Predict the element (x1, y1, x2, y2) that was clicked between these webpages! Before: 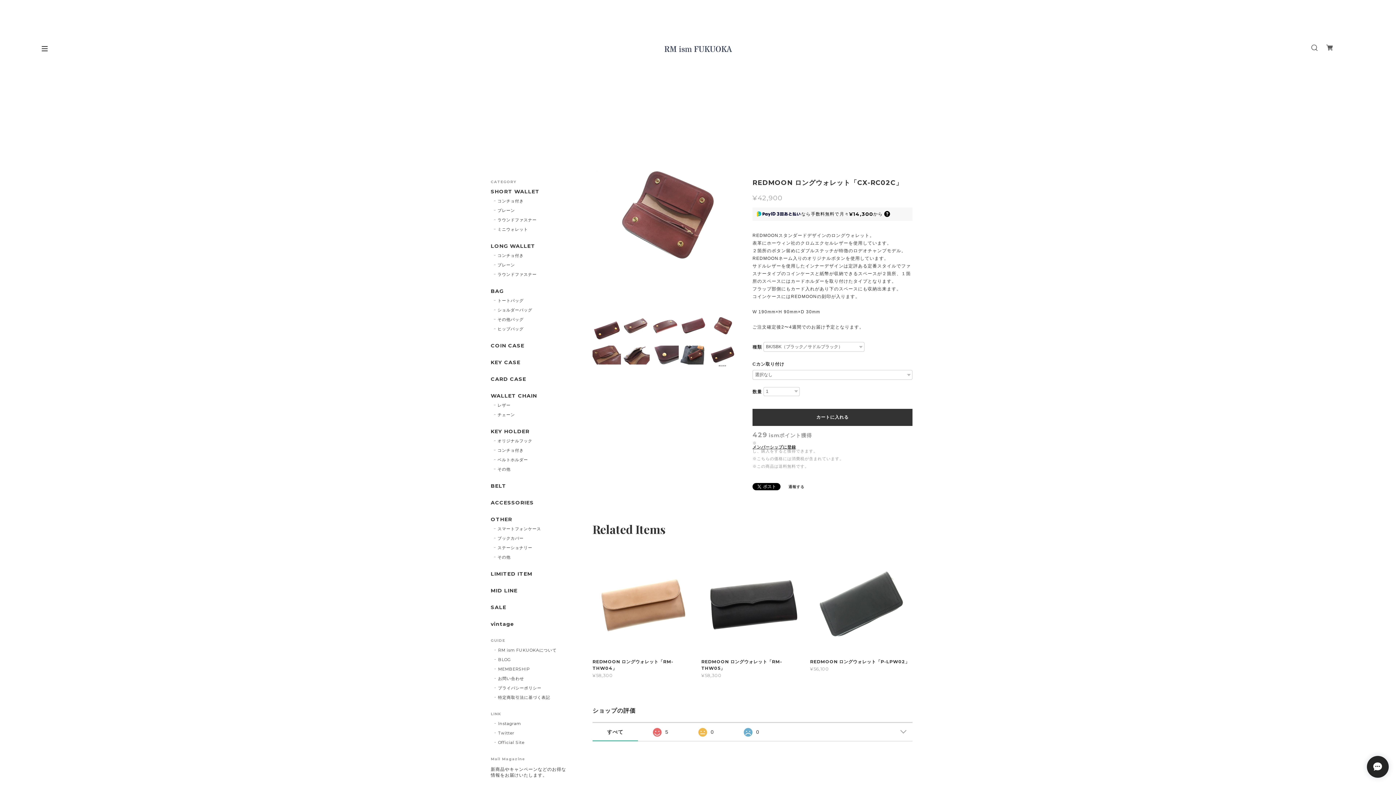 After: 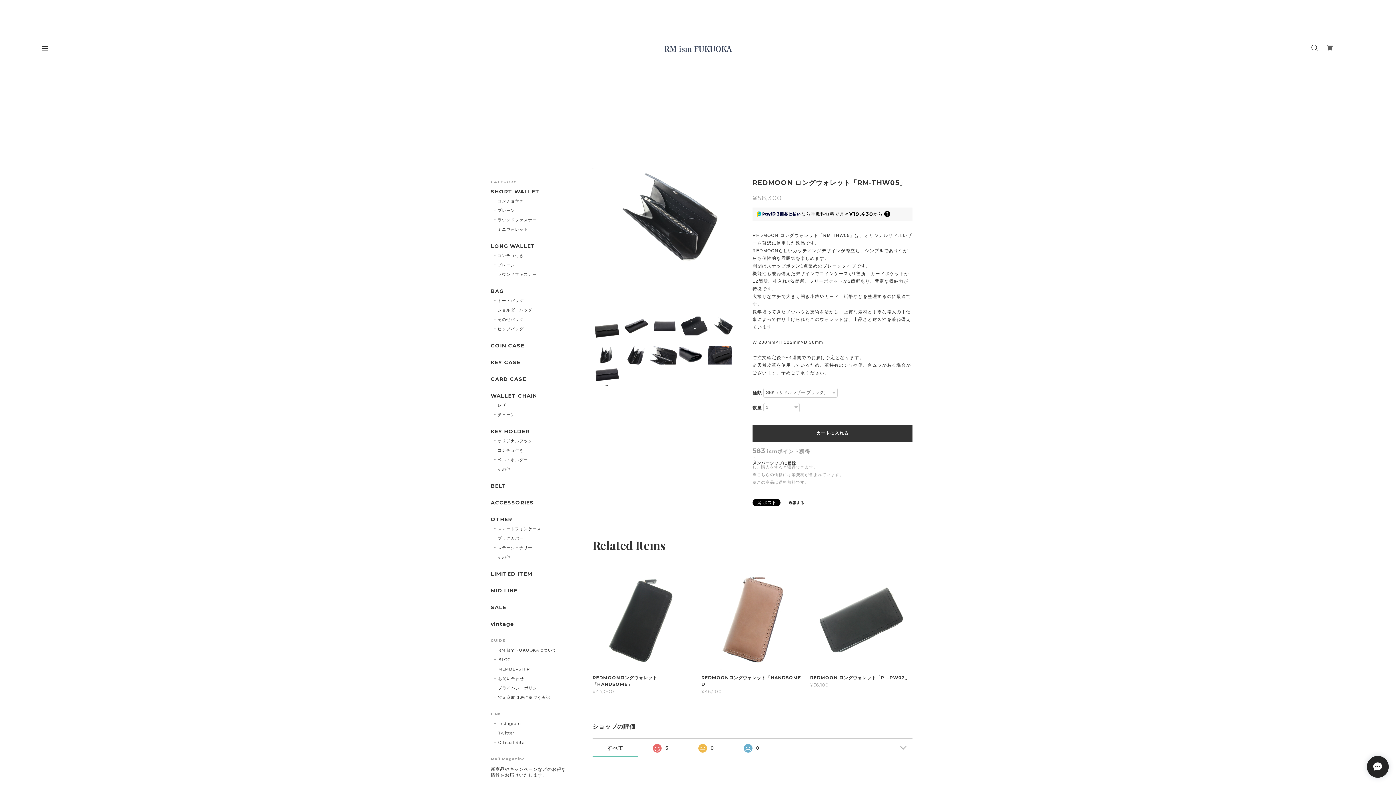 Action: bbox: (701, 553, 803, 655)